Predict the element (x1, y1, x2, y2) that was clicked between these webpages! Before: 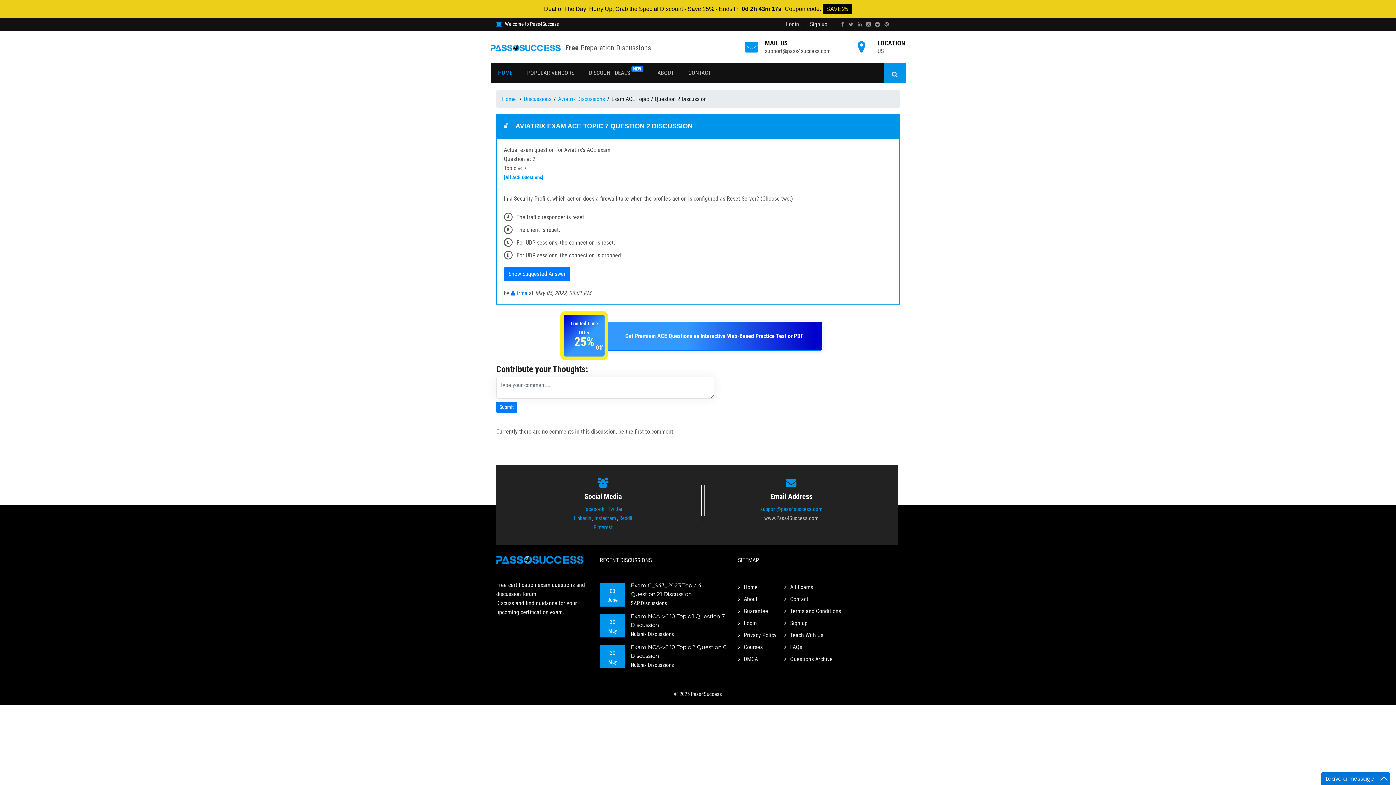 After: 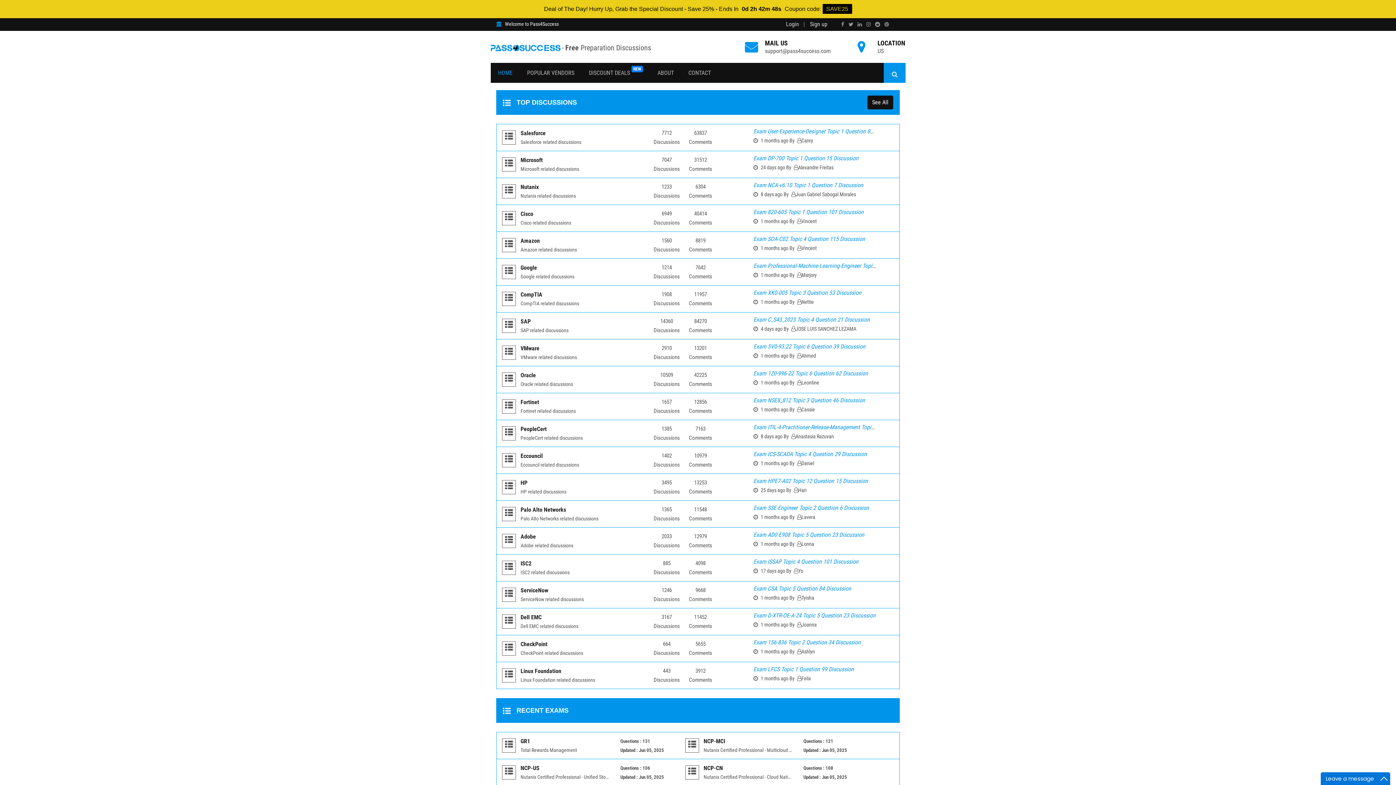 Action: label: Home bbox: (738, 581, 757, 593)